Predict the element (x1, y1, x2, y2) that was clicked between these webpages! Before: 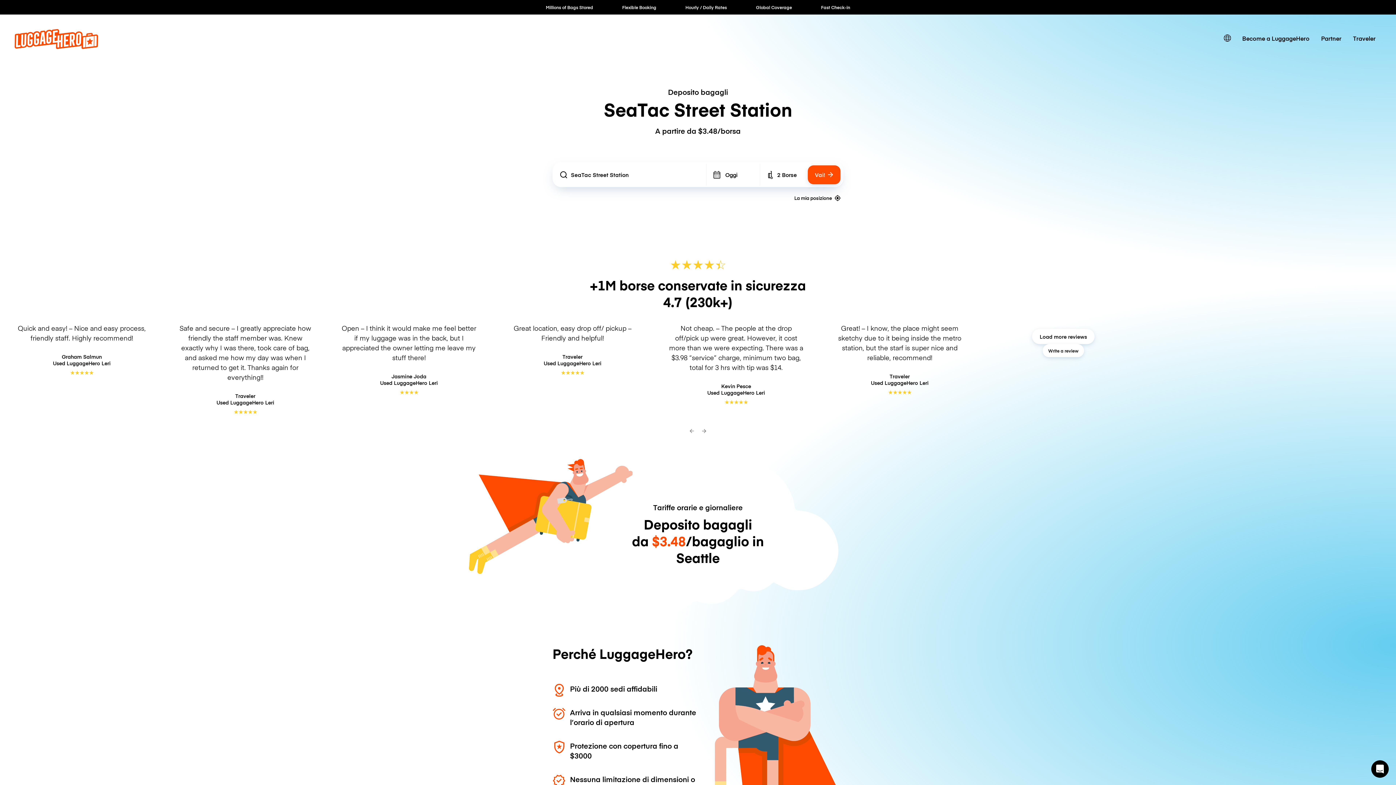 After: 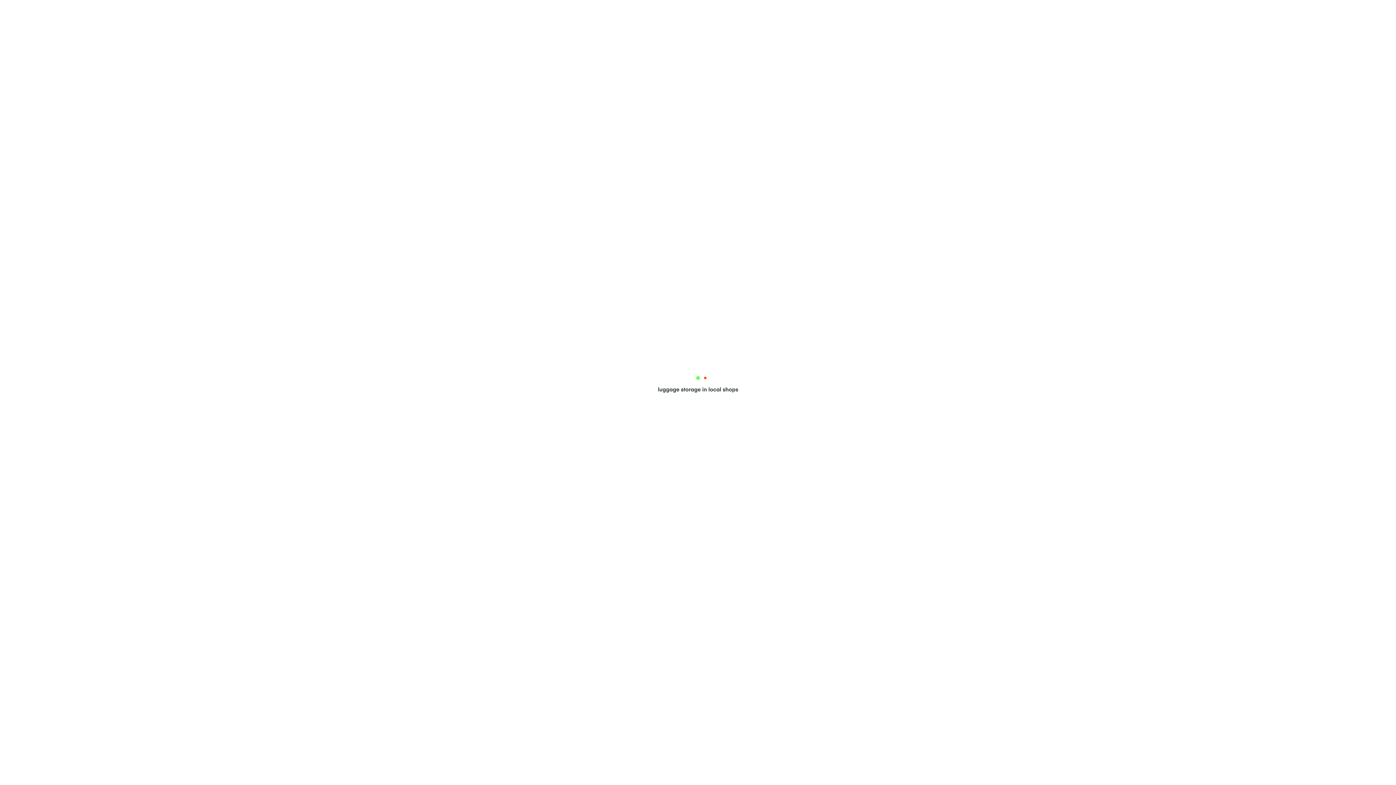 Action: label: Become a LuggageHero bbox: (1236, 29, 1315, 46)